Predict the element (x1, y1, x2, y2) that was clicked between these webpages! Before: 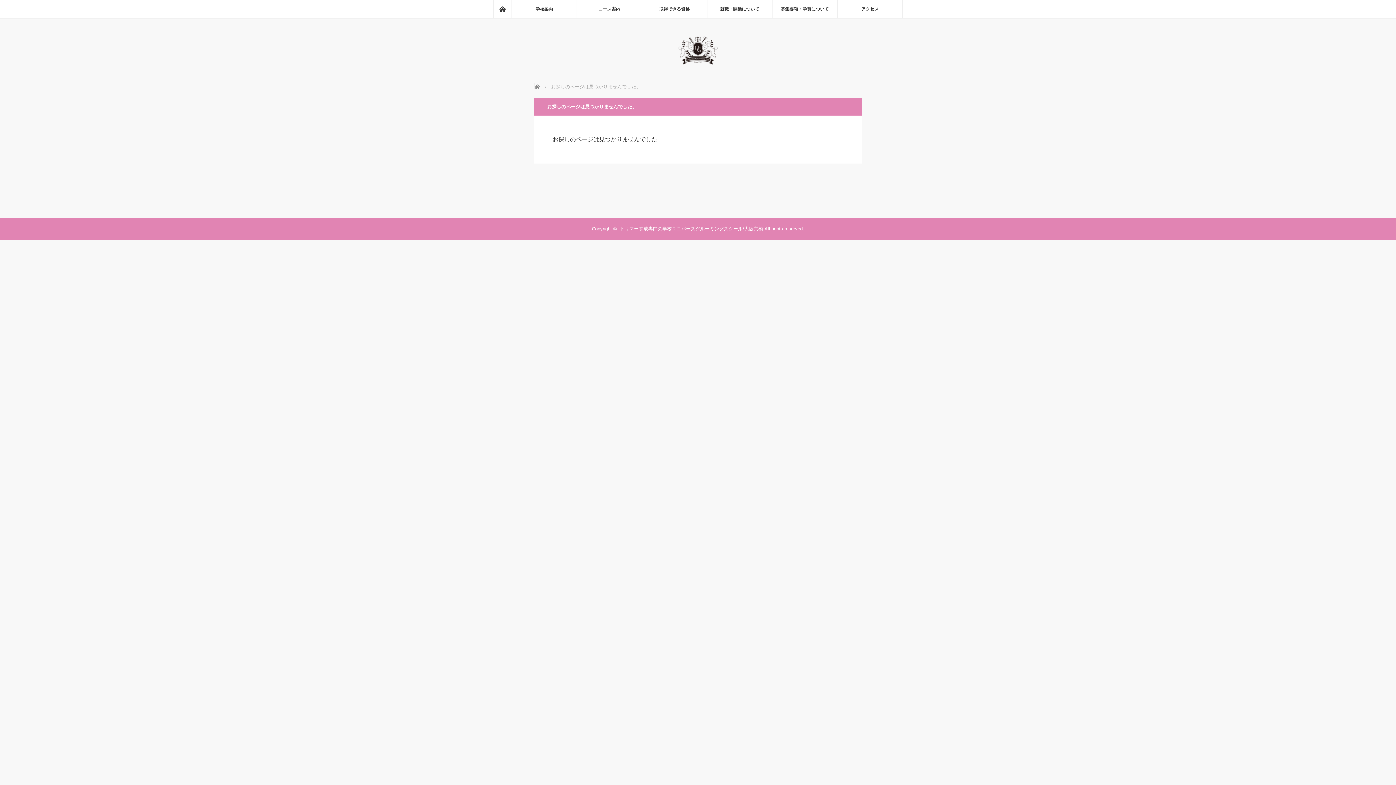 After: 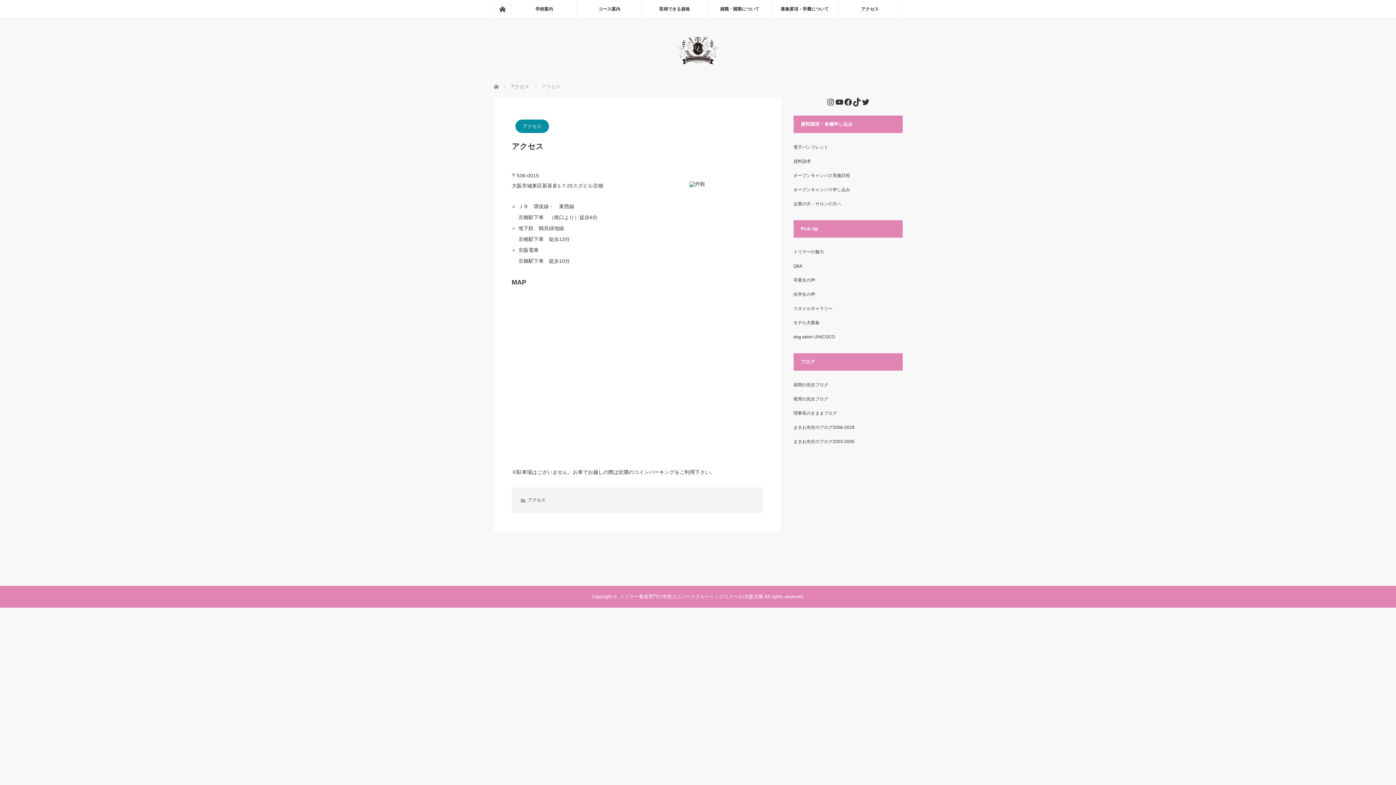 Action: bbox: (837, 0, 902, 18) label: アクセス